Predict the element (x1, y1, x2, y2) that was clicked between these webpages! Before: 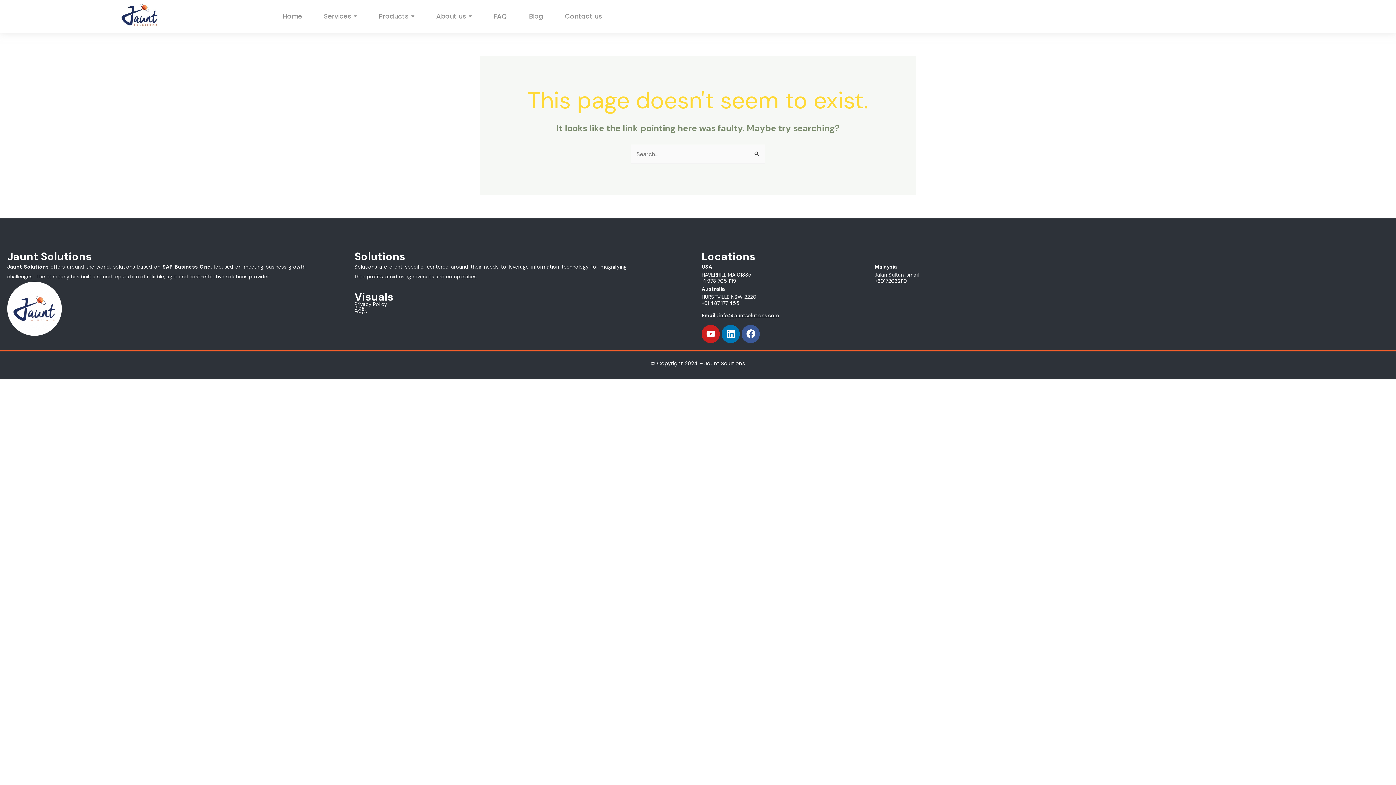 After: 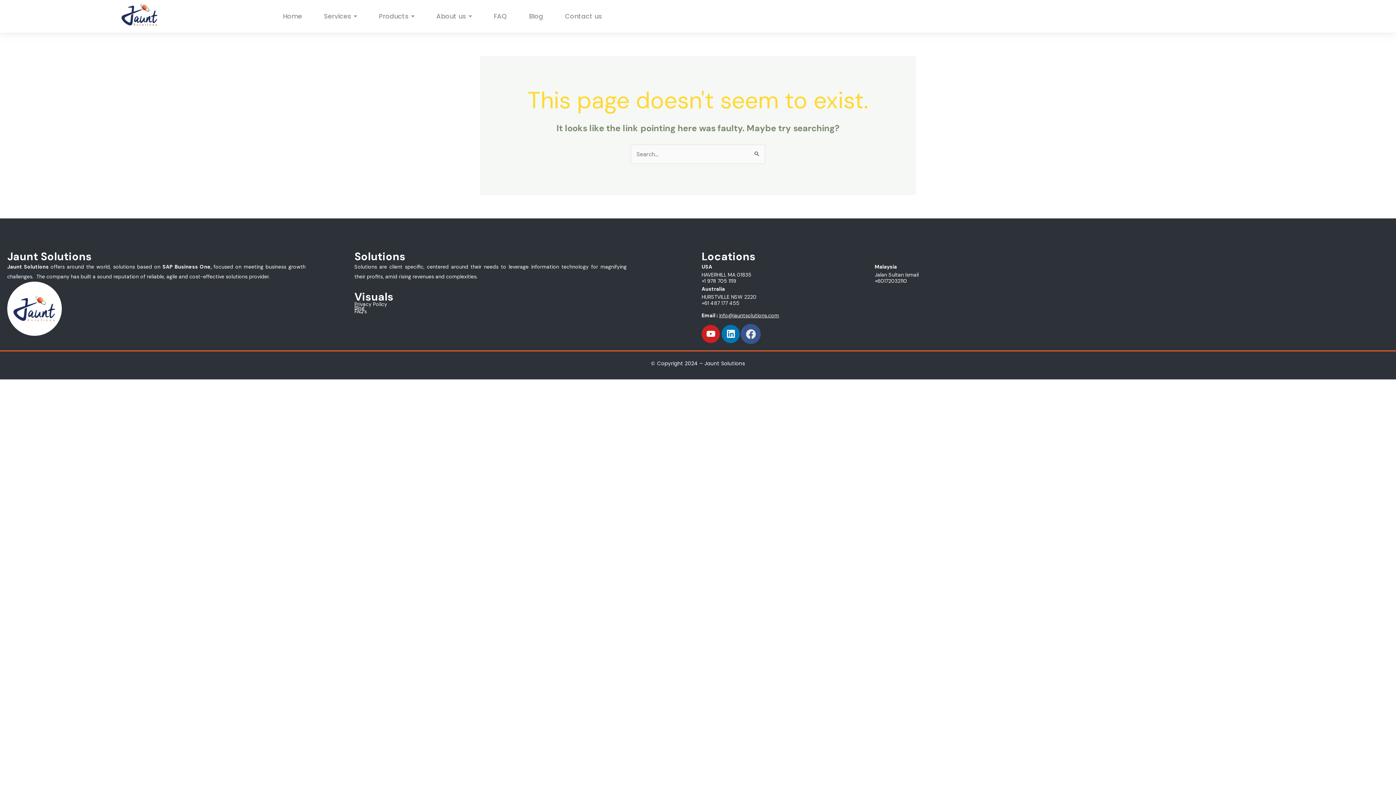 Action: bbox: (741, 325, 760, 343) label: Facebook